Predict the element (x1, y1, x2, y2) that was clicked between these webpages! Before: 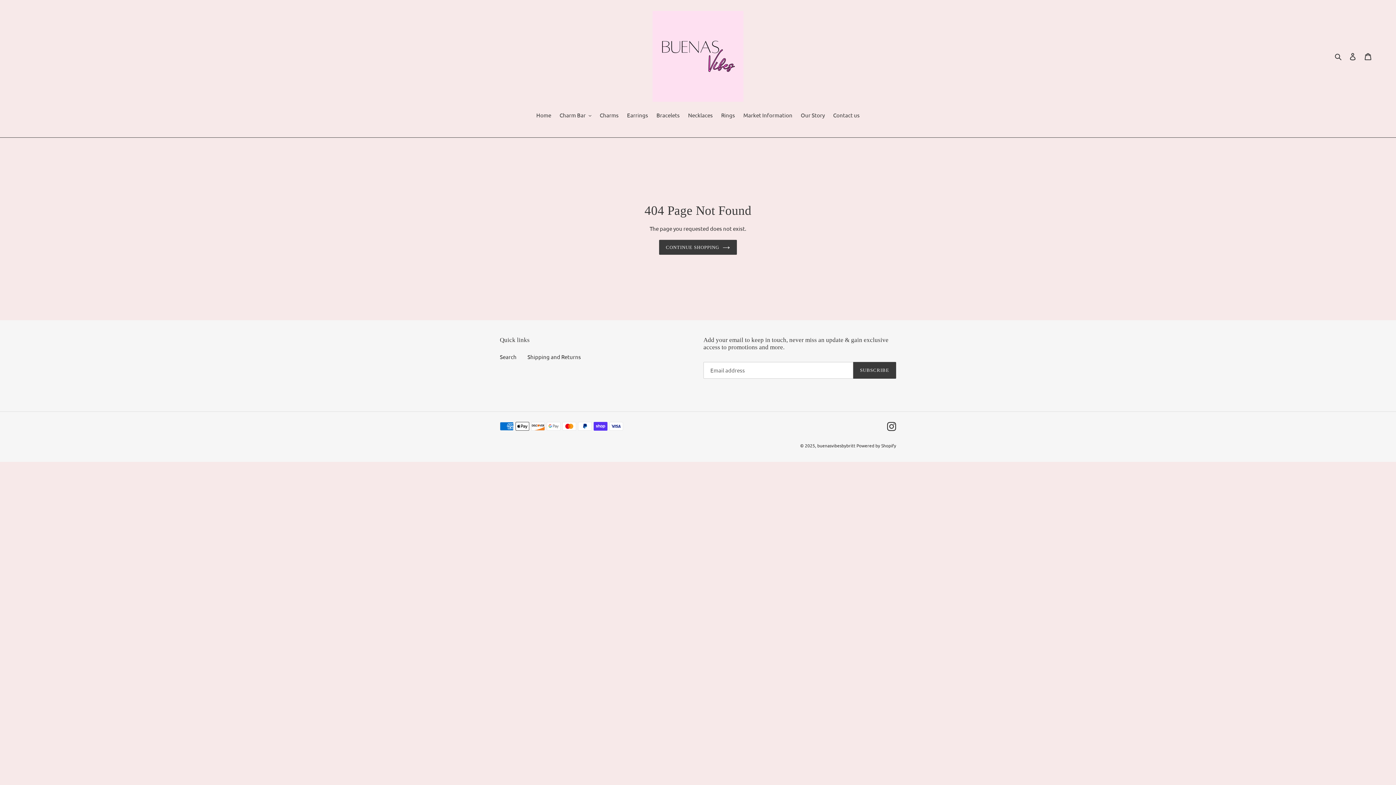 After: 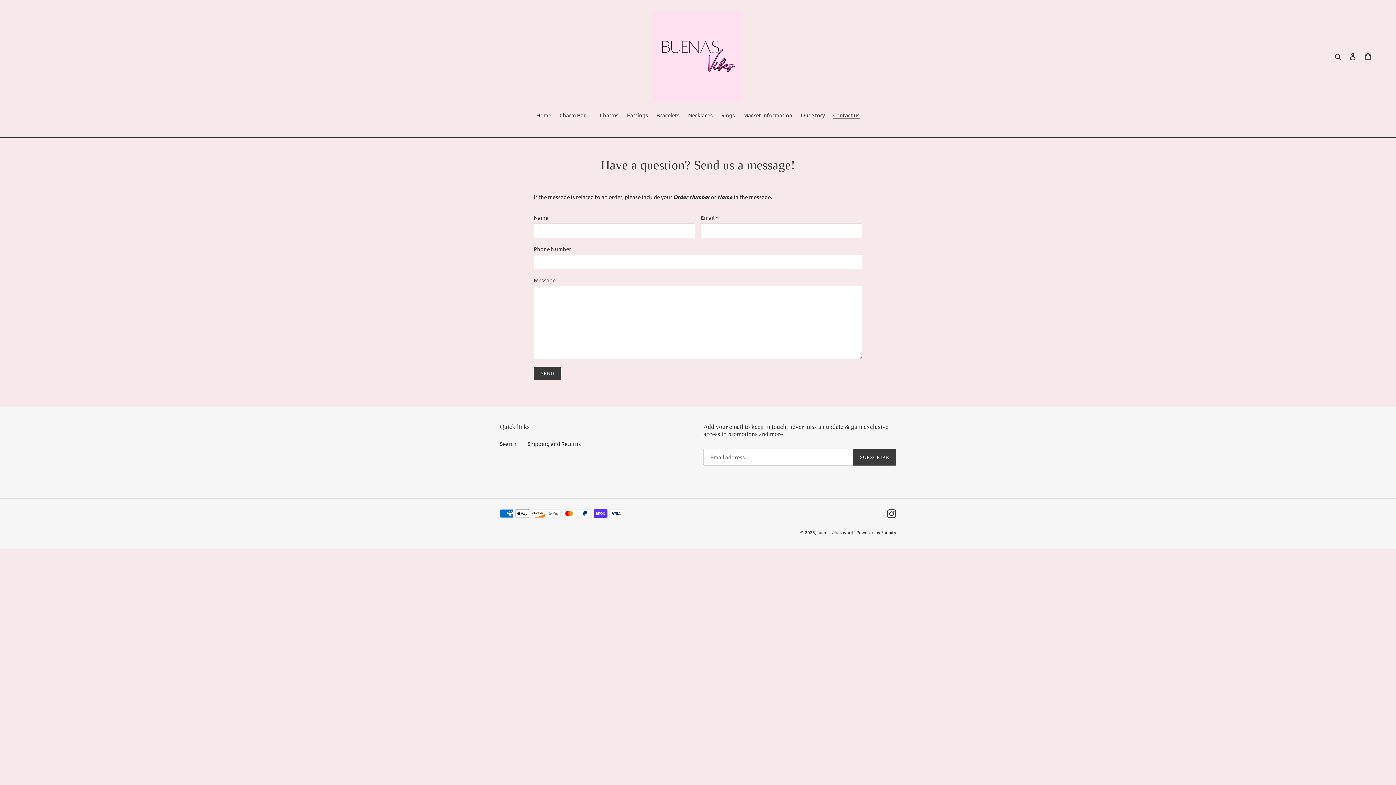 Action: label: Contact us bbox: (829, 111, 863, 120)